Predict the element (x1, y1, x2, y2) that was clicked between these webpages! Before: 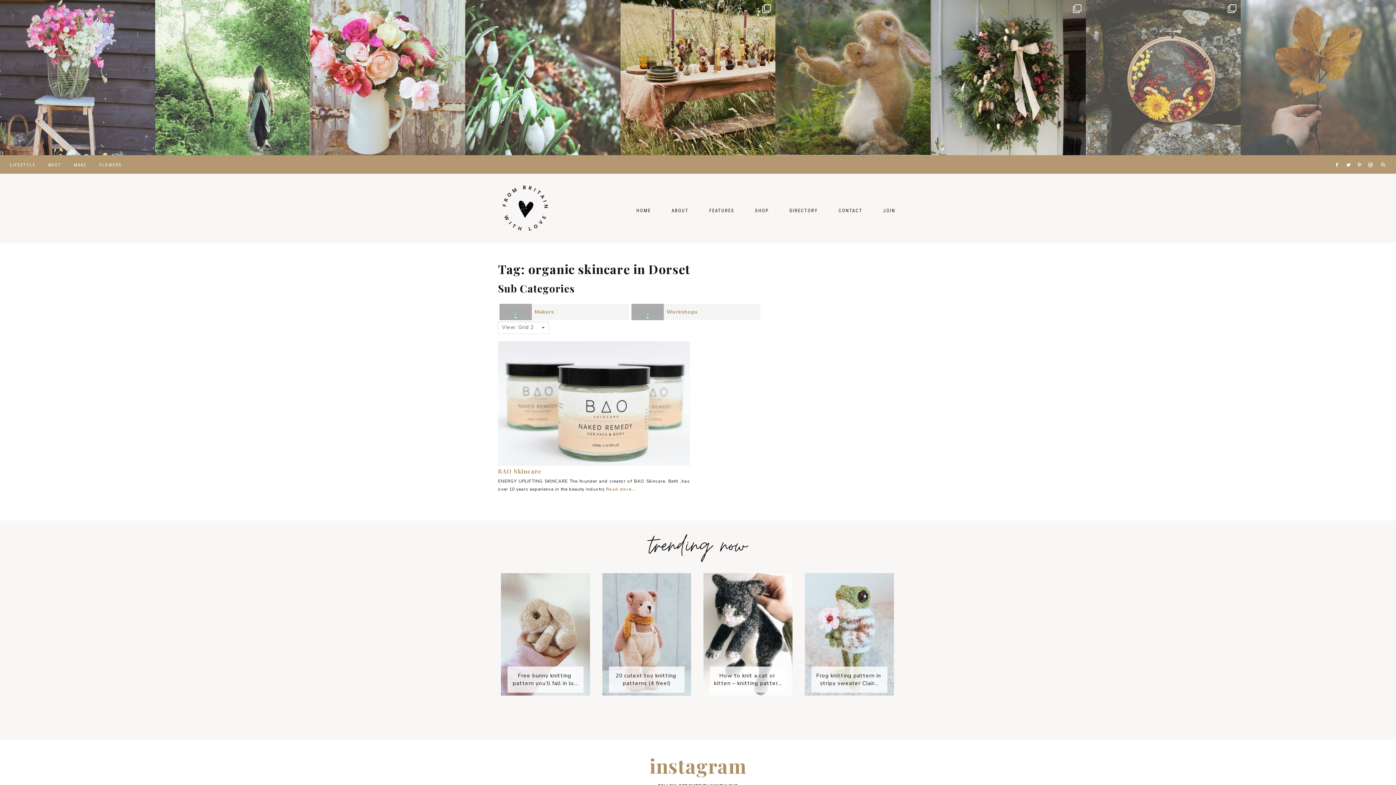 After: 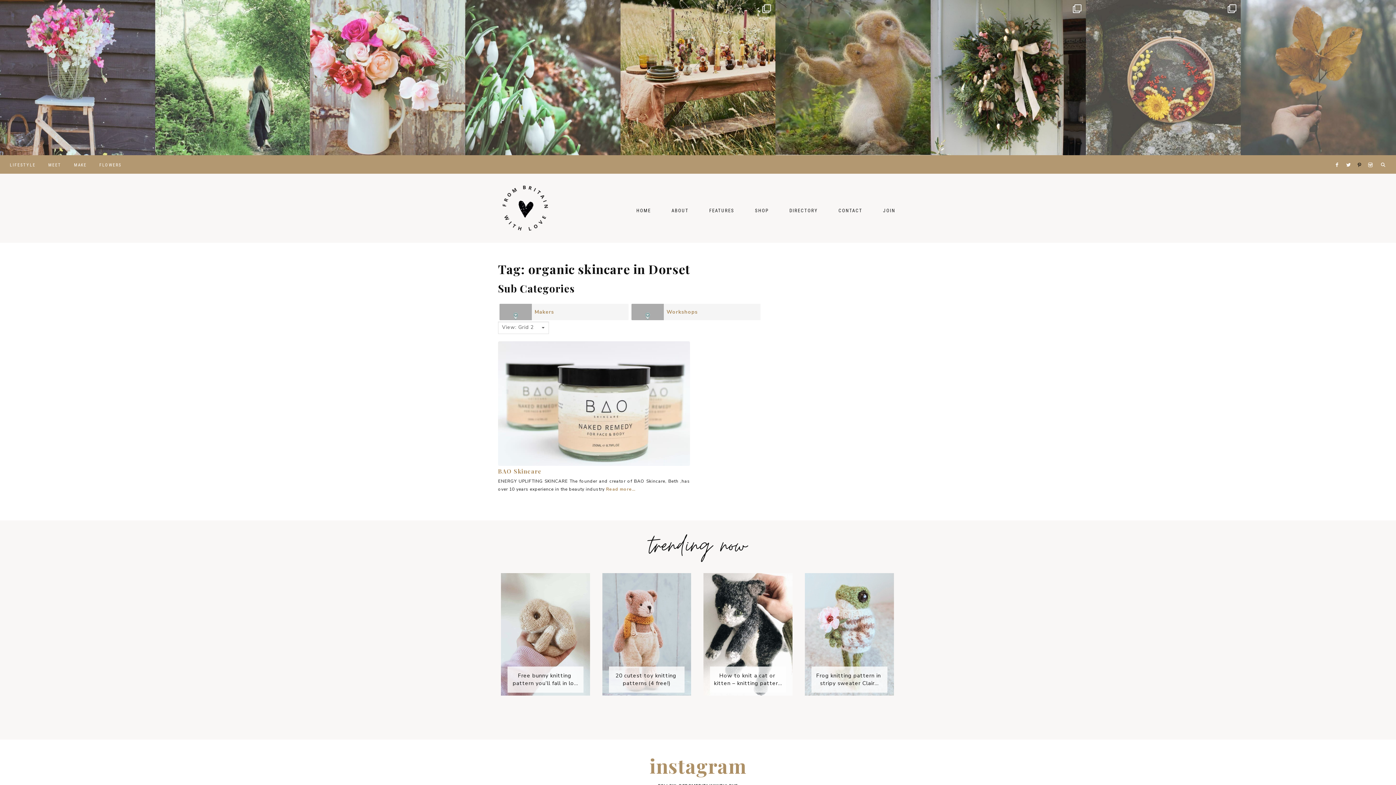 Action: bbox: (1356, 153, 1365, 158)